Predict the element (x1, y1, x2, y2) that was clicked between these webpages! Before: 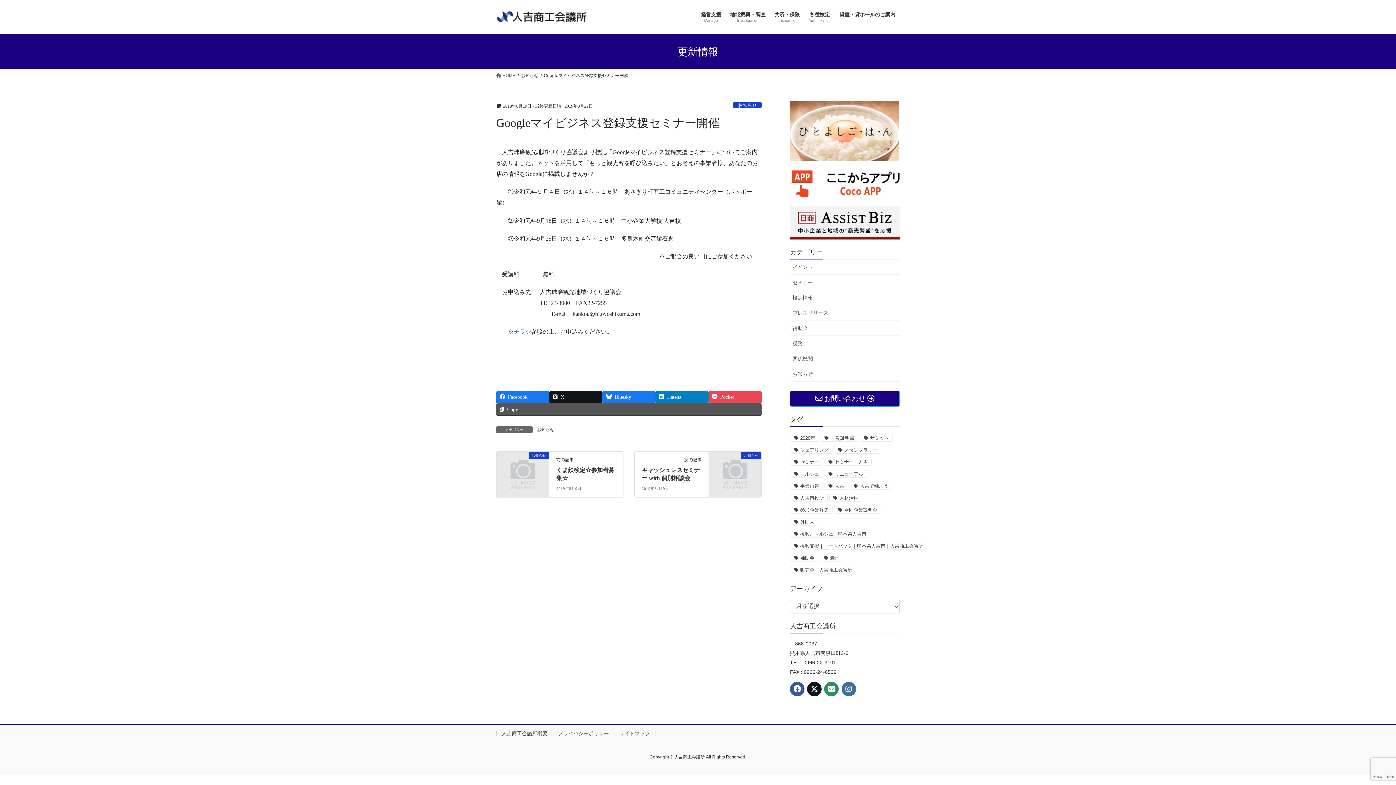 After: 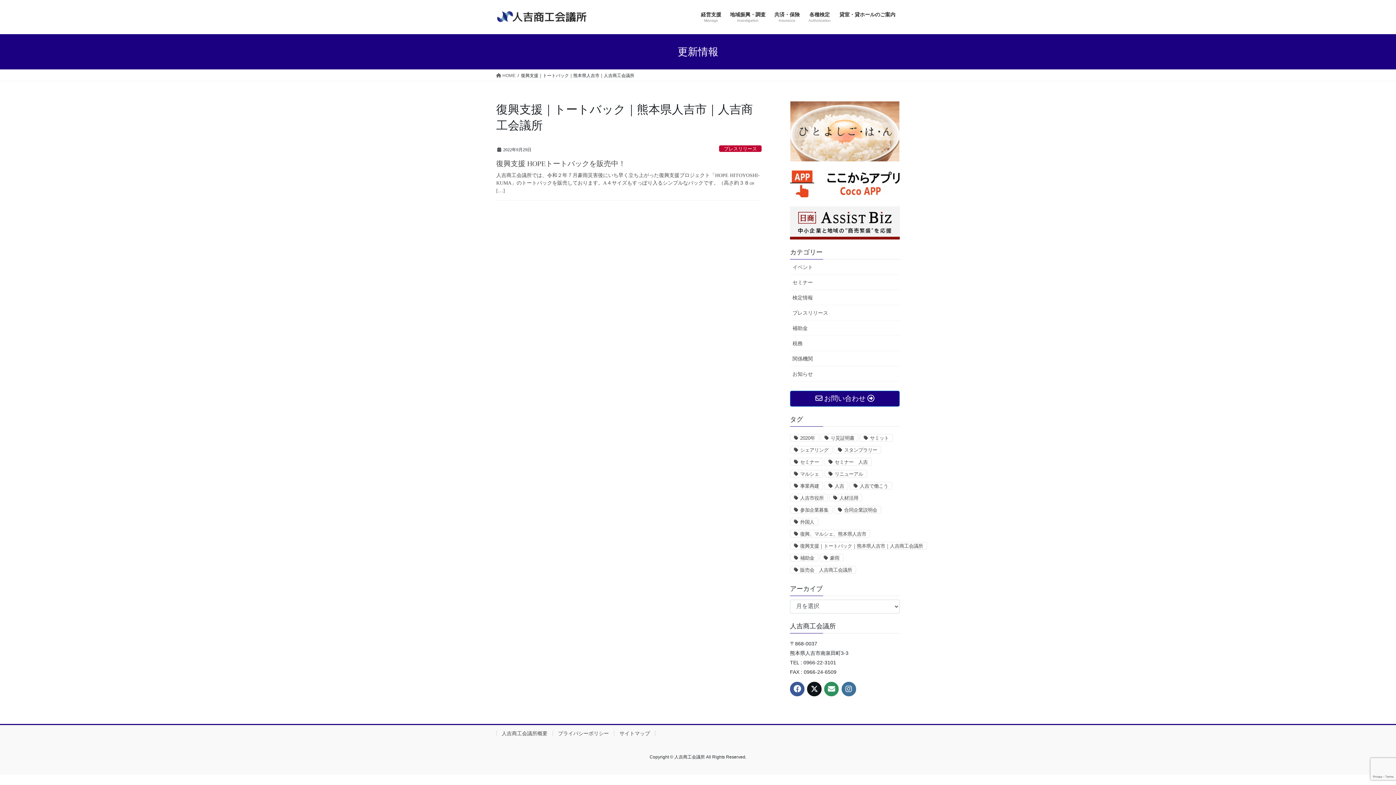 Action: label: 復興支援｜トートバック｜熊本県人吉市｜人吉商工会議所 bbox: (790, 542, 927, 549)